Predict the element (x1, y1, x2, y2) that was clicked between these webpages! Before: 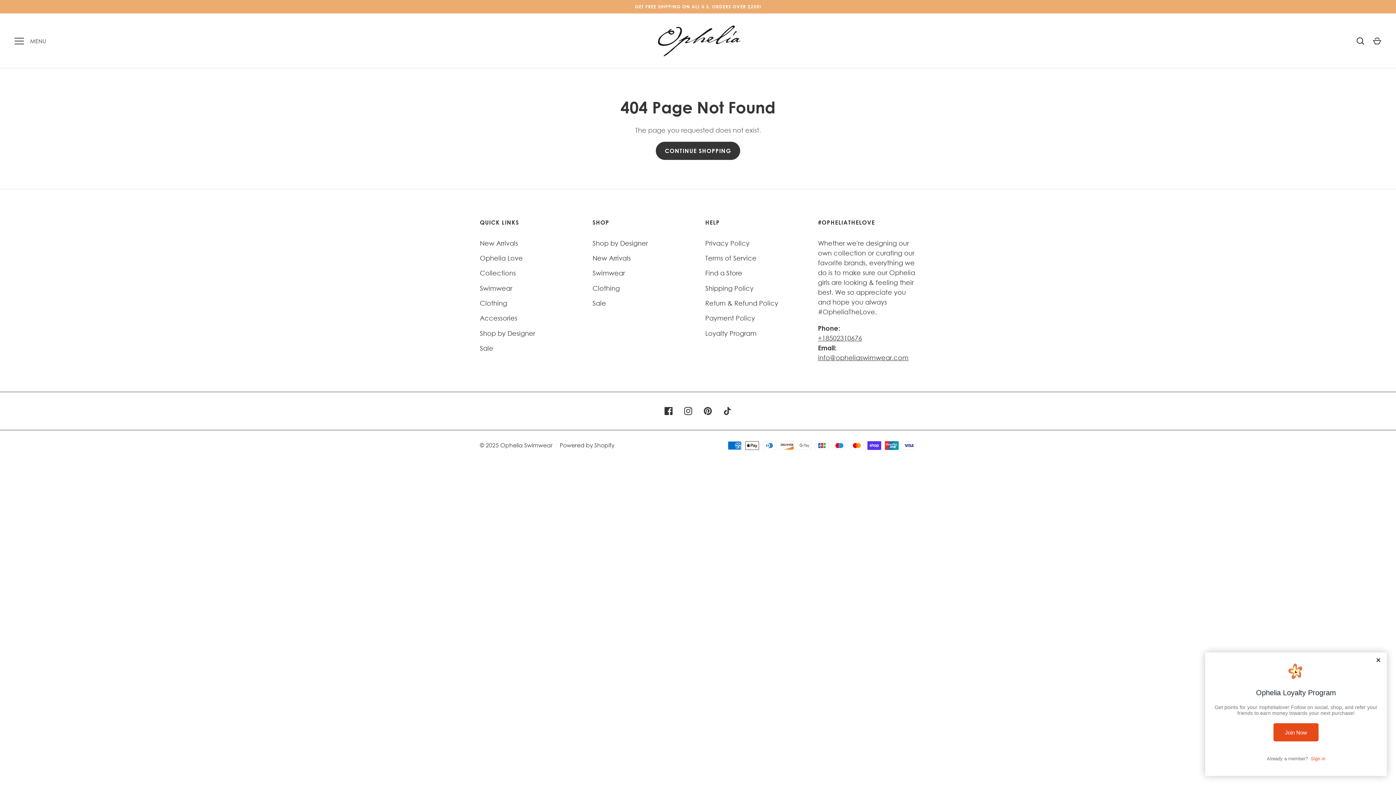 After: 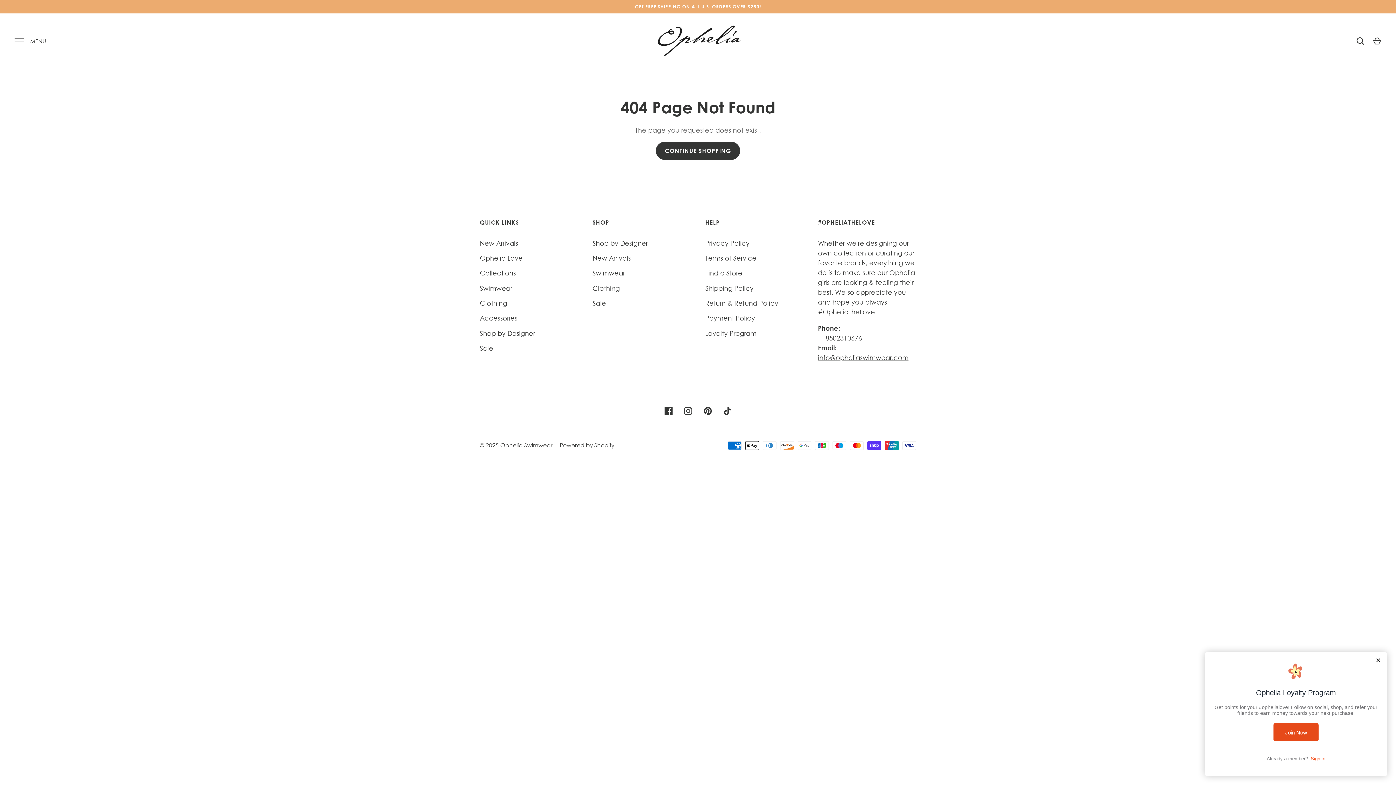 Action: label: info@opheliaswimwear.com bbox: (818, 354, 908, 361)